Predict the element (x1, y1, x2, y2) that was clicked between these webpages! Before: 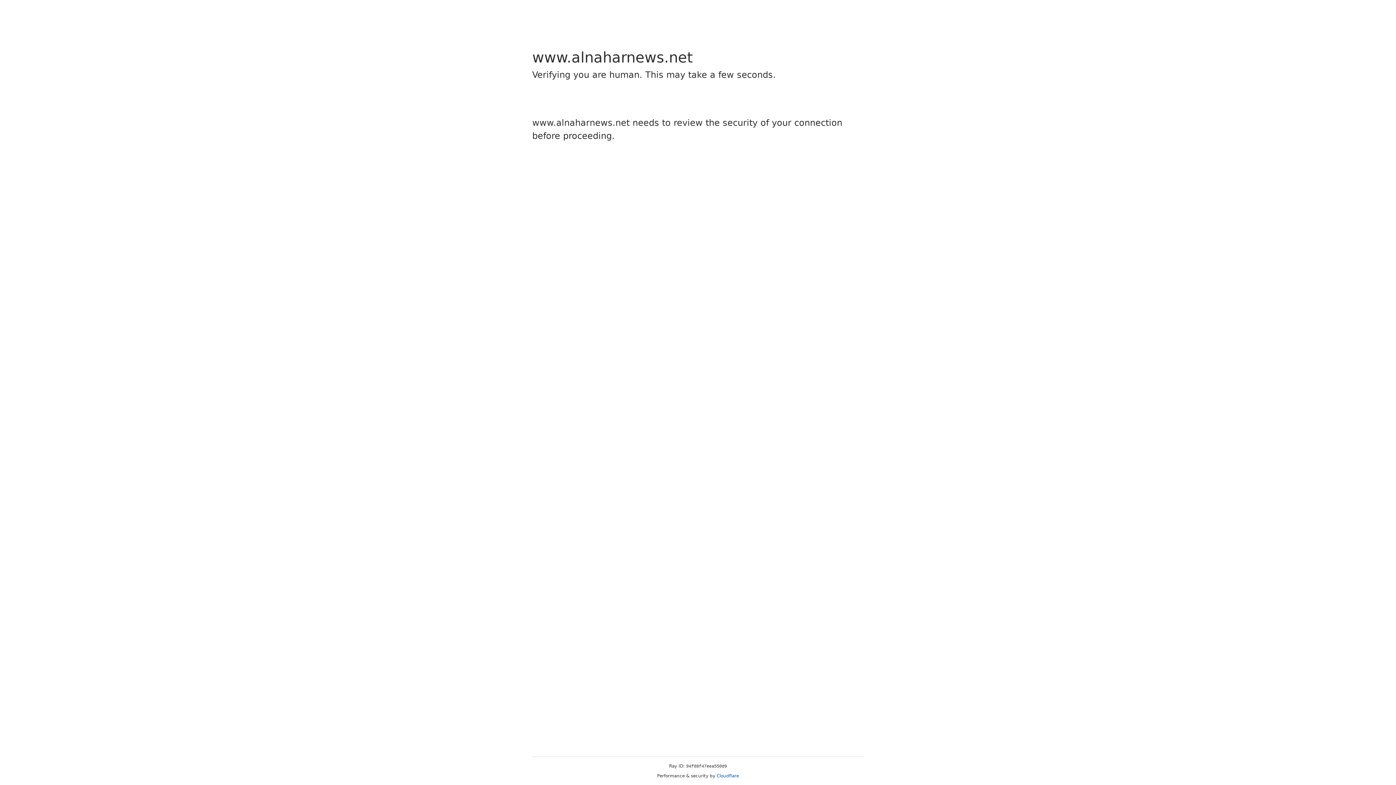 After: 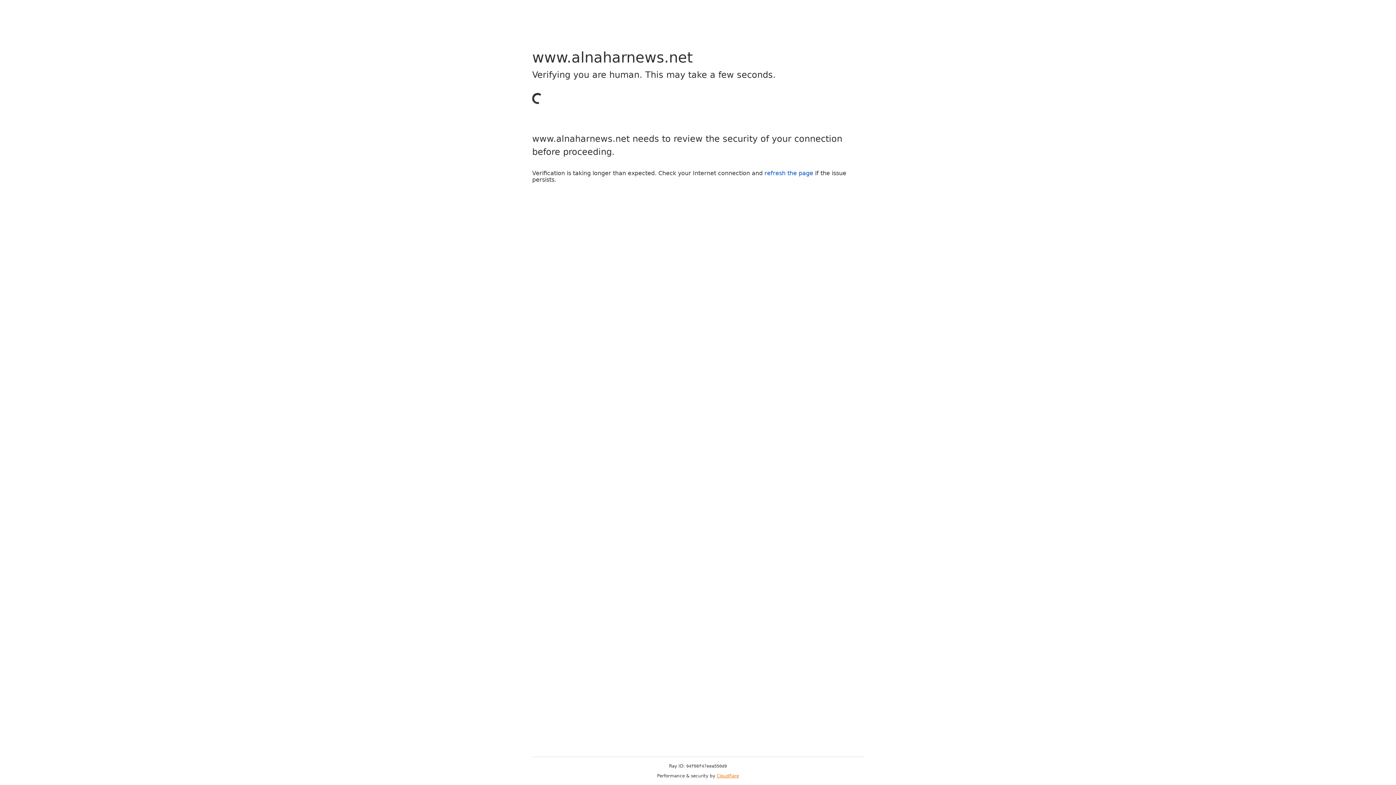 Action: label: Cloudflare bbox: (716, 773, 739, 778)